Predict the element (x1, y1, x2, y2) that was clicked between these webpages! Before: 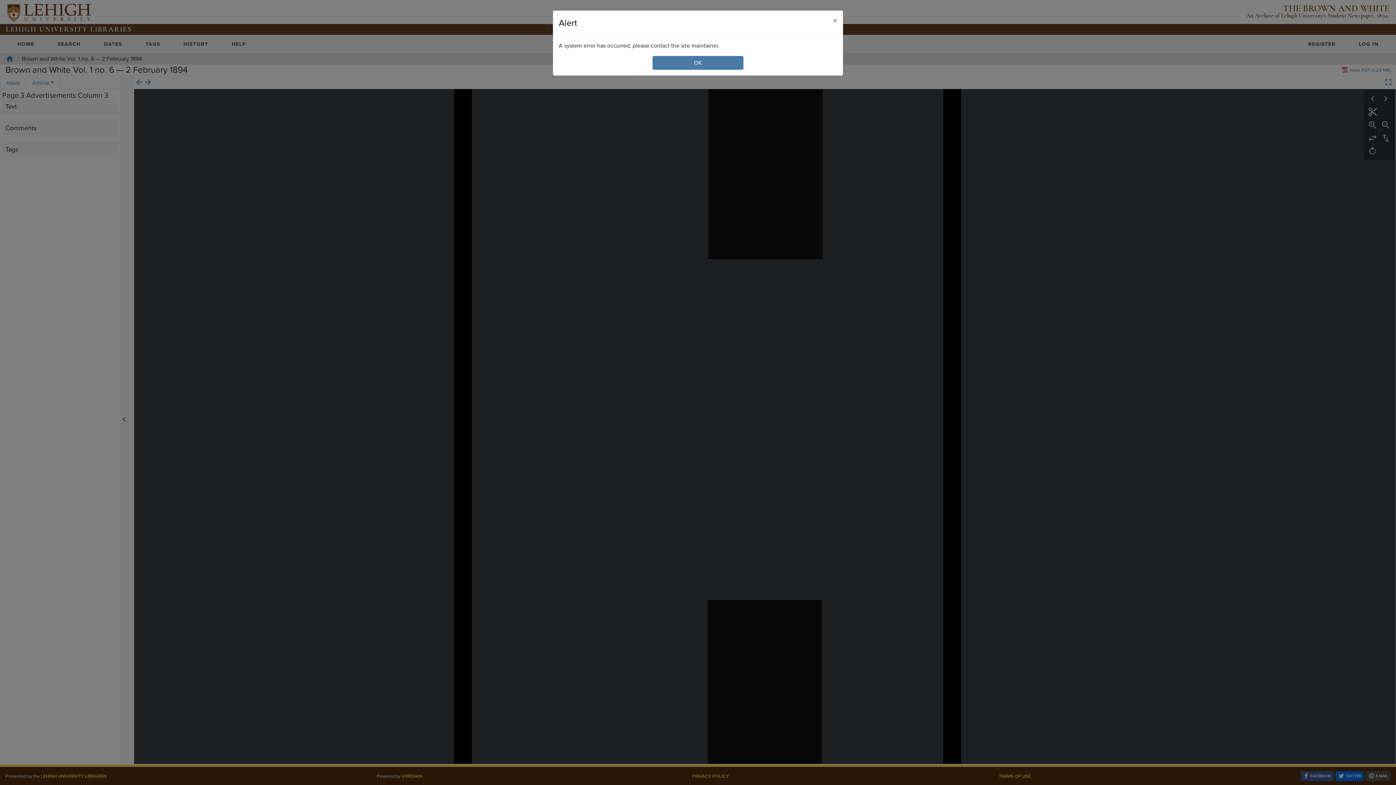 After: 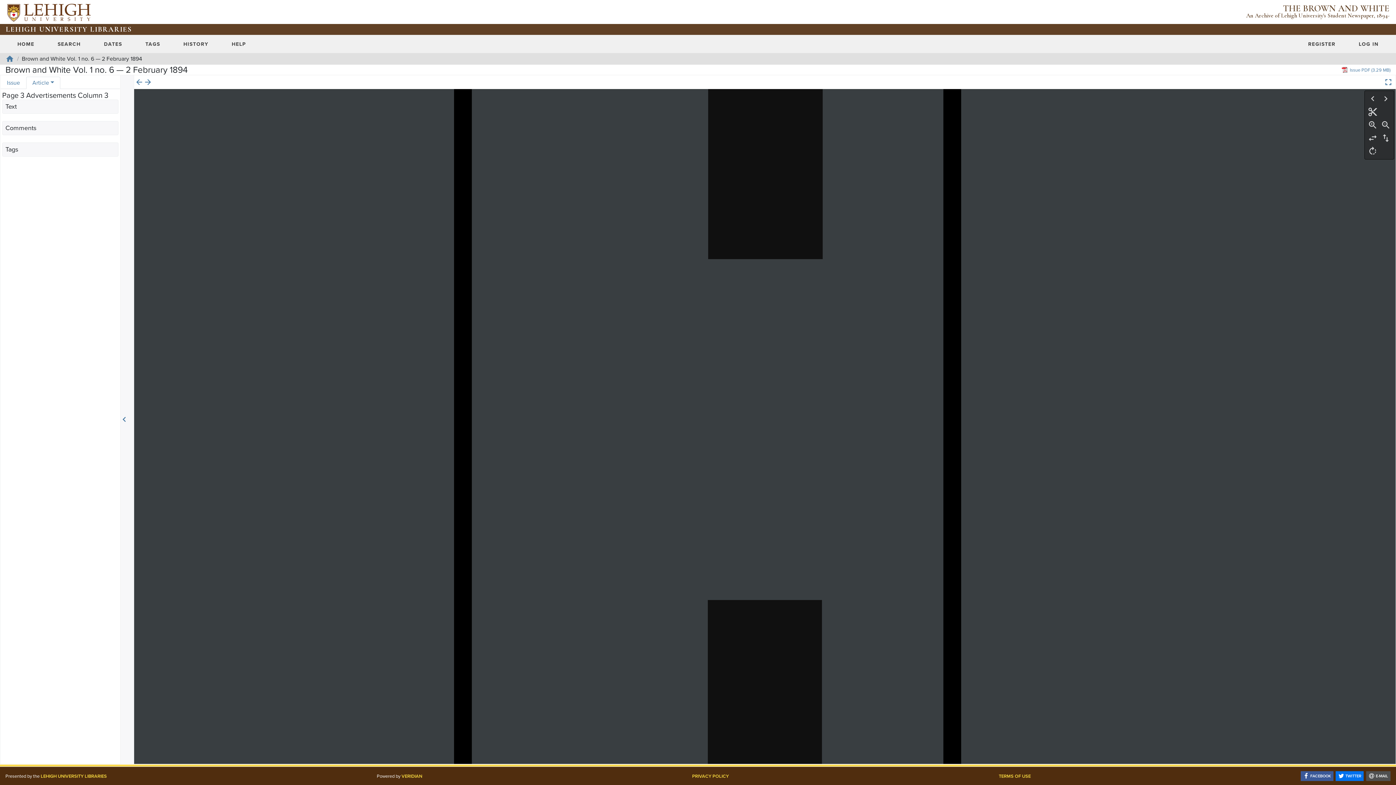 Action: bbox: (827, 10, 843, 30) label: Close